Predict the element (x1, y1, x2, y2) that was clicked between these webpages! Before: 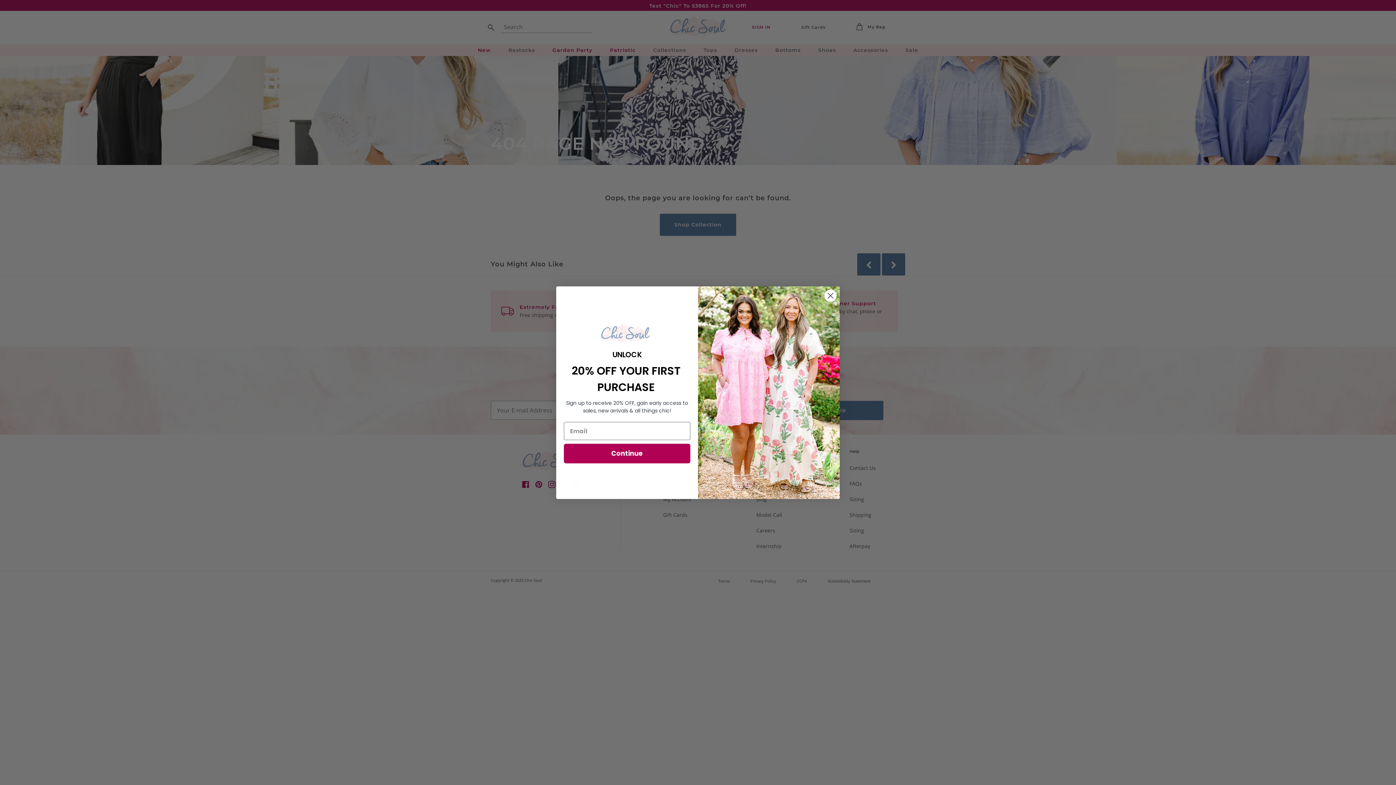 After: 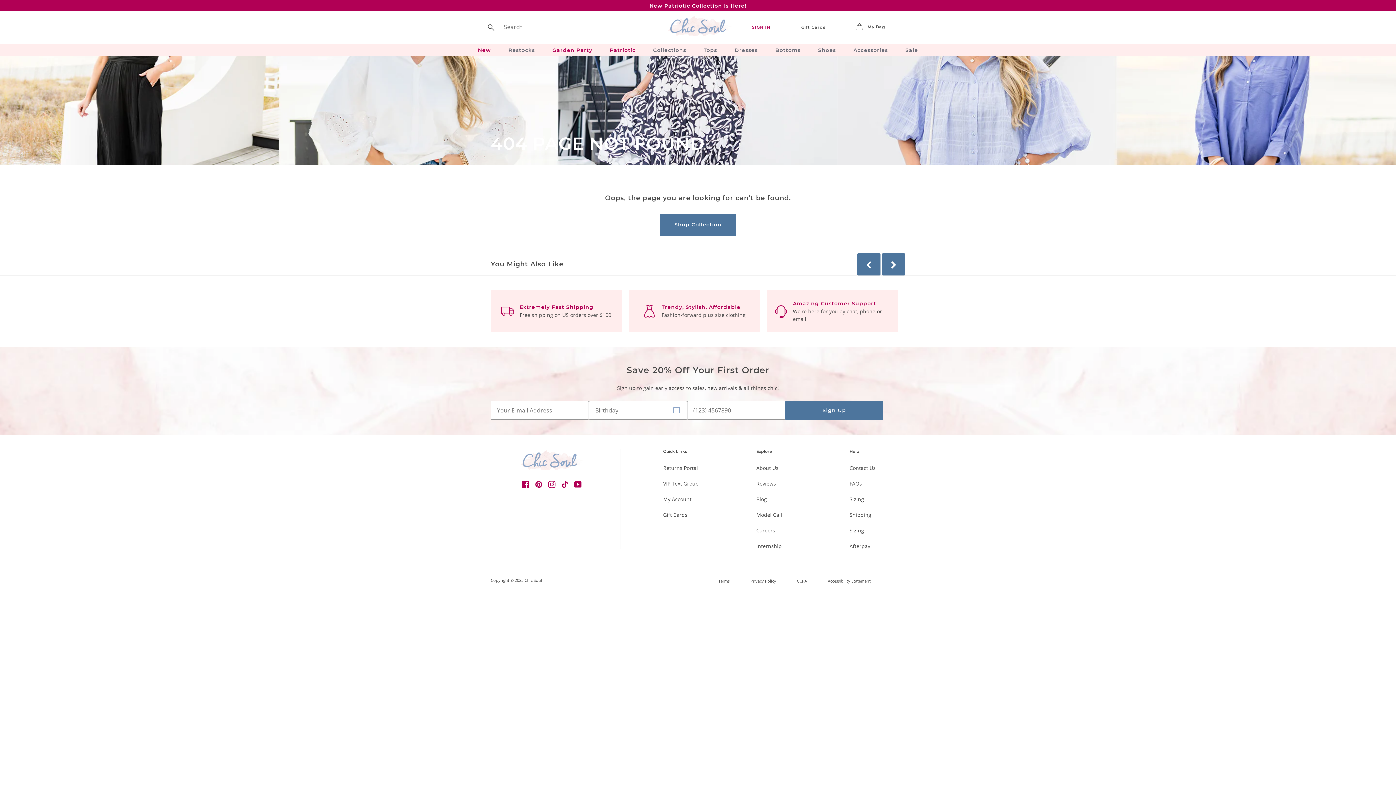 Action: label: Close dialog bbox: (824, 289, 837, 302)